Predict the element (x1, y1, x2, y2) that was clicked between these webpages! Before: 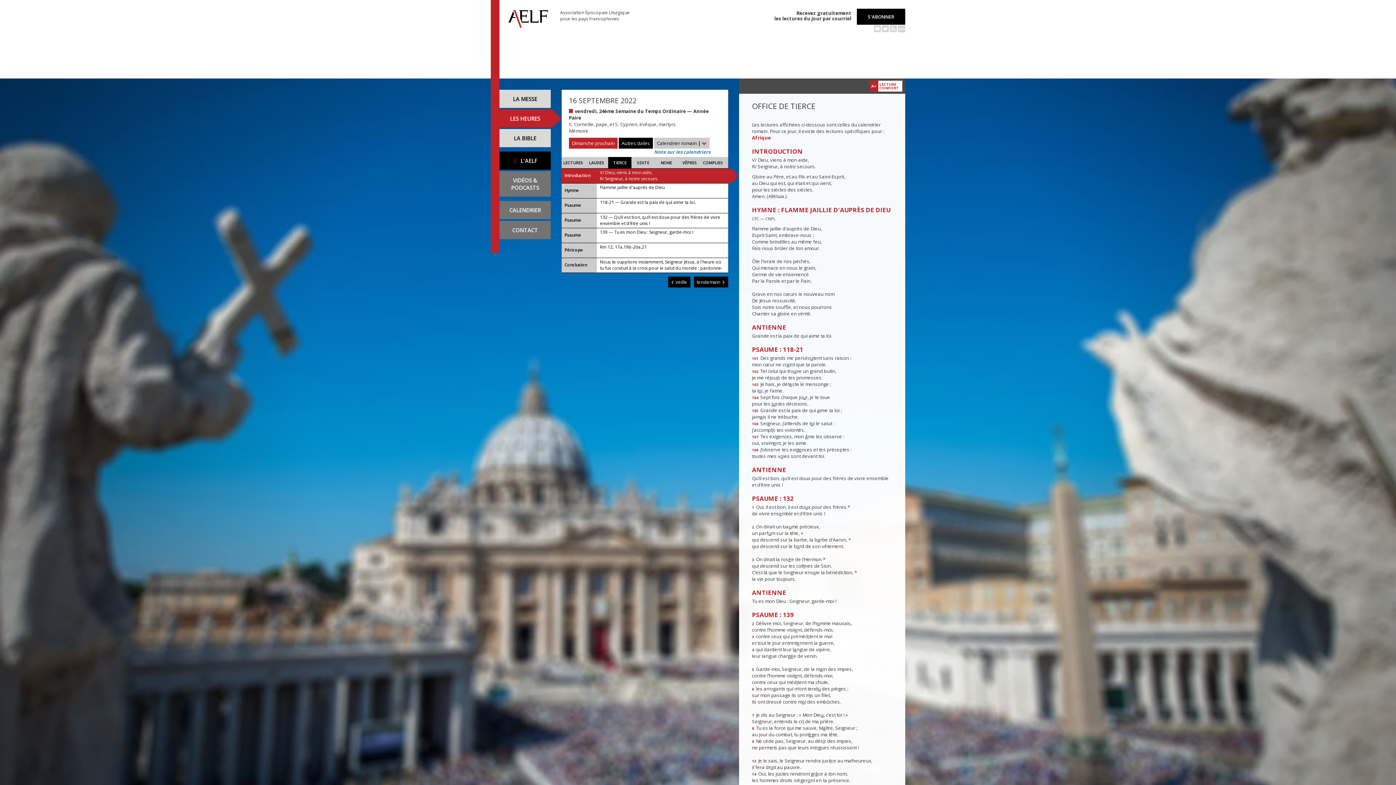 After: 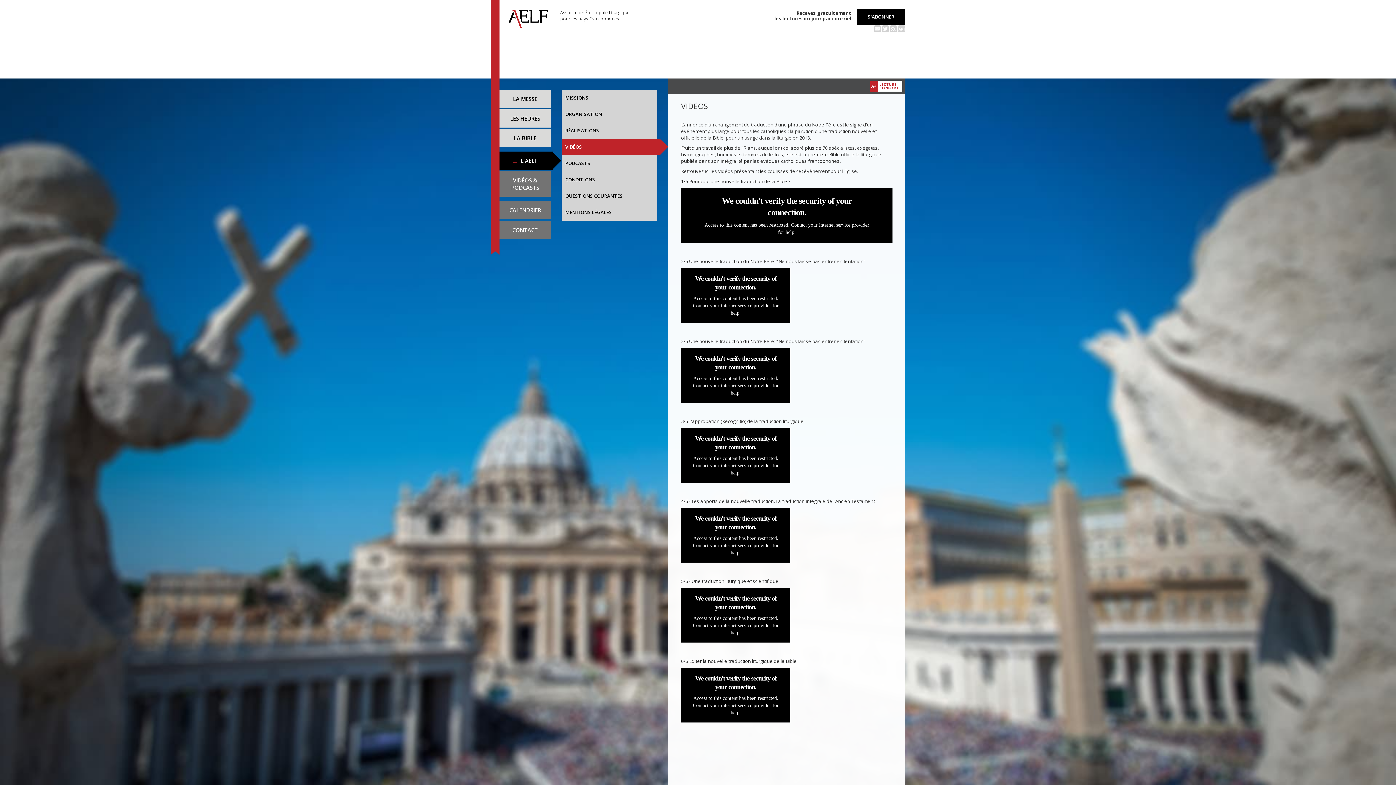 Action: bbox: (499, 171, 550, 196) label: VIDÉOS &
PODCASTS